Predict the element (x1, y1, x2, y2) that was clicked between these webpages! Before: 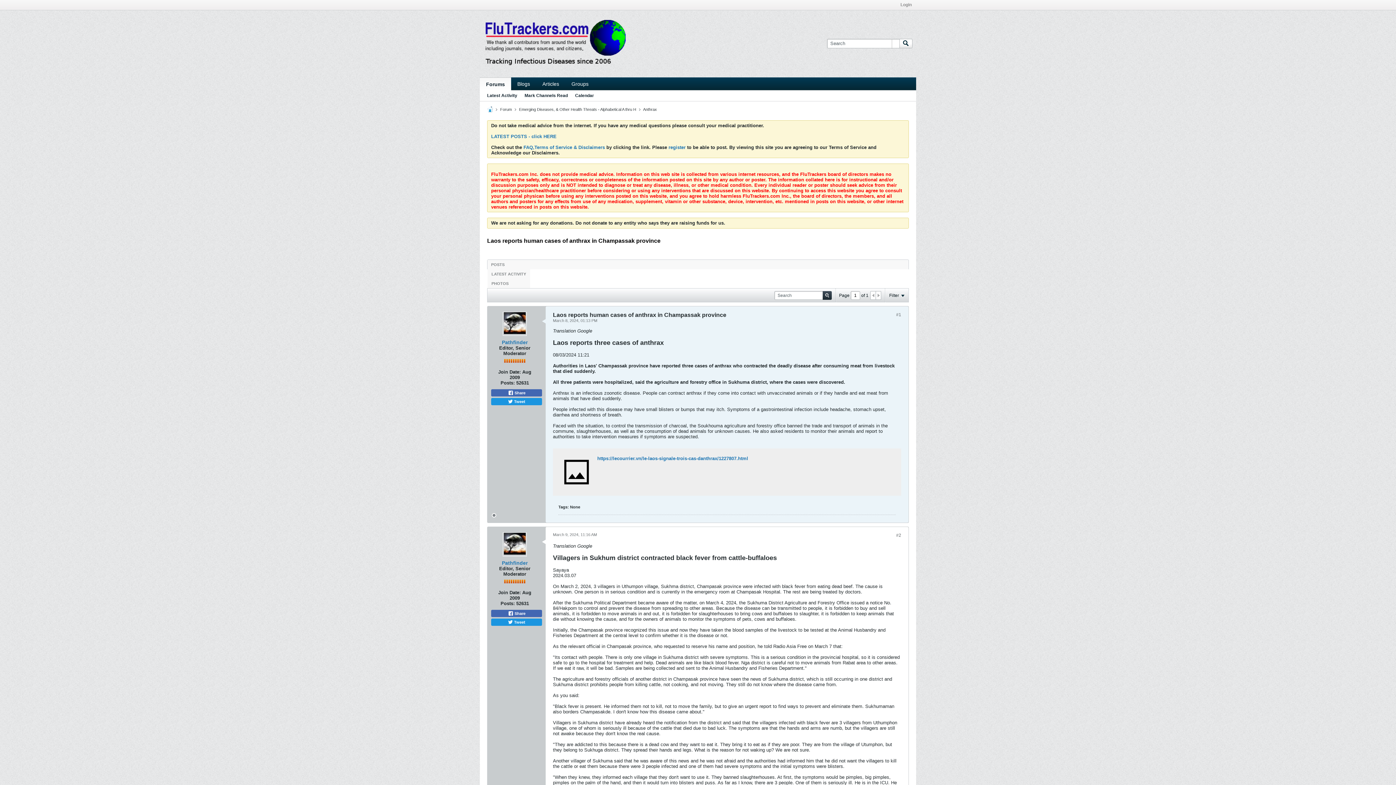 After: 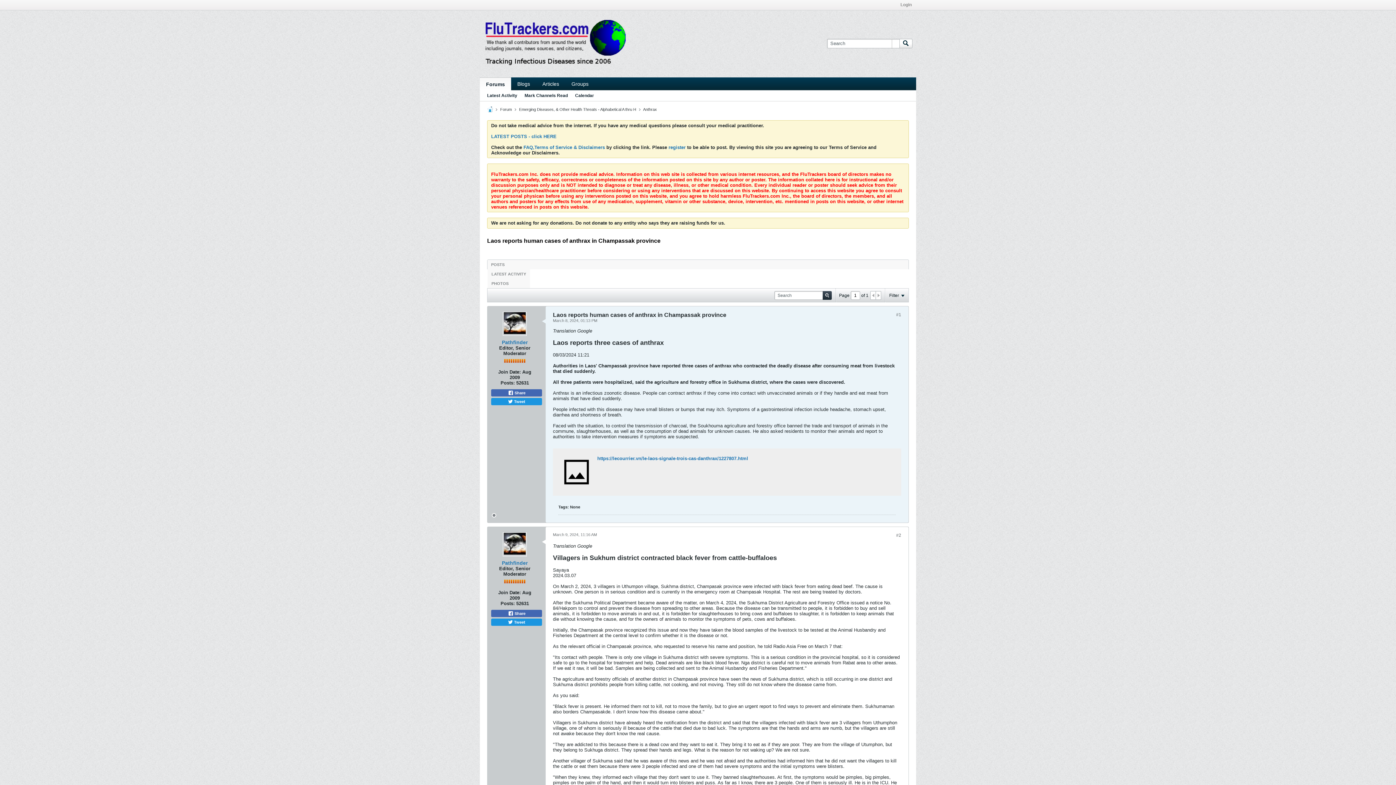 Action: bbox: (896, 533, 901, 538) label: #2